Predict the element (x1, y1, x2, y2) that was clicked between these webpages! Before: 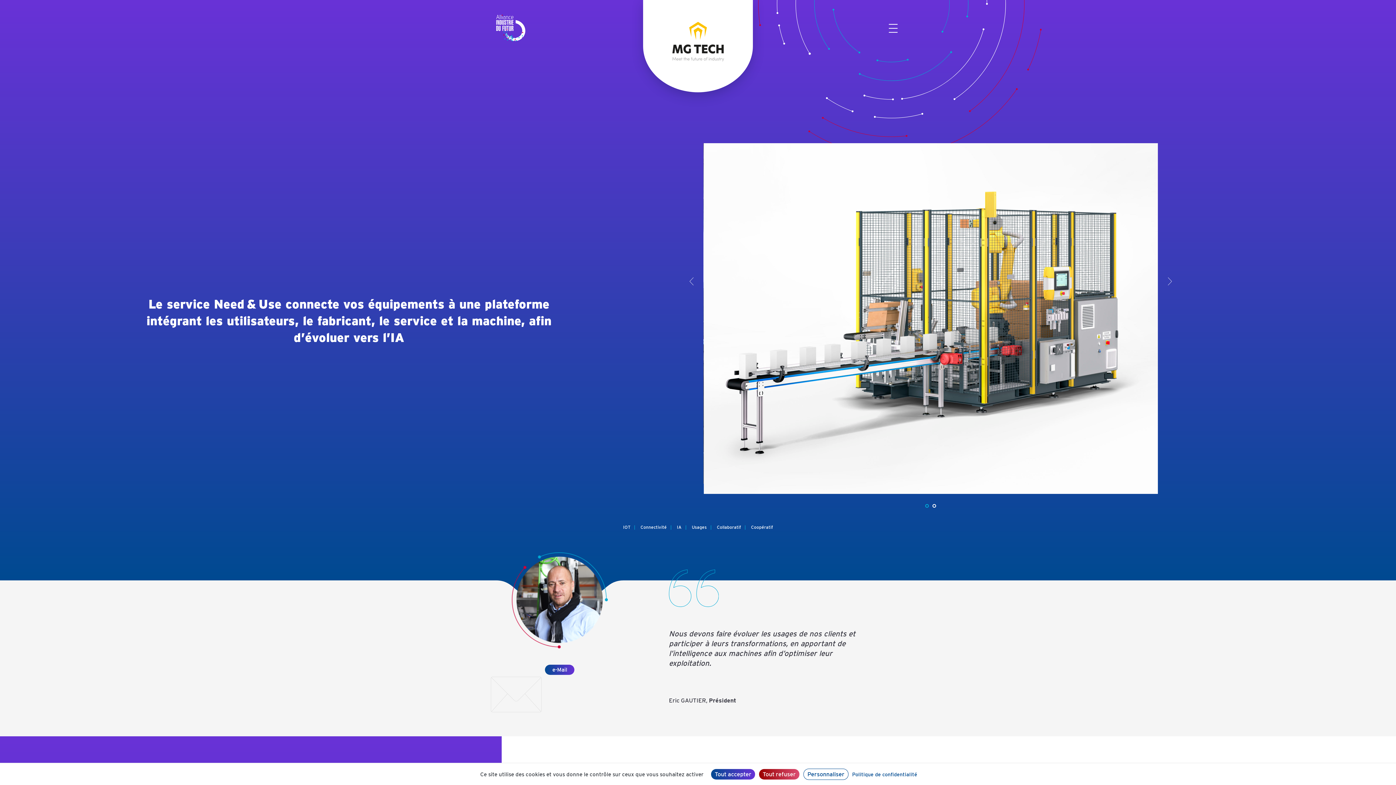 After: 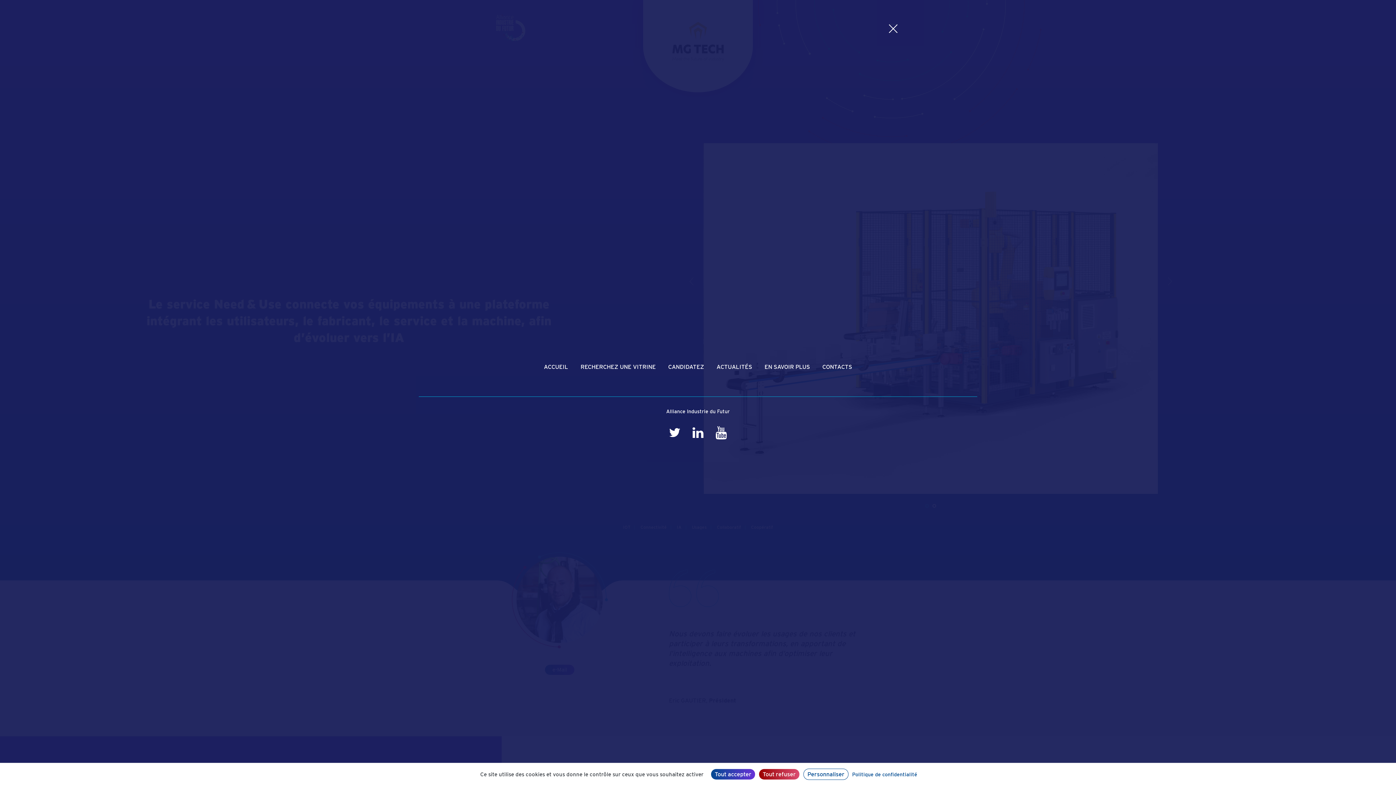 Action: bbox: (886, 23, 900, 33)